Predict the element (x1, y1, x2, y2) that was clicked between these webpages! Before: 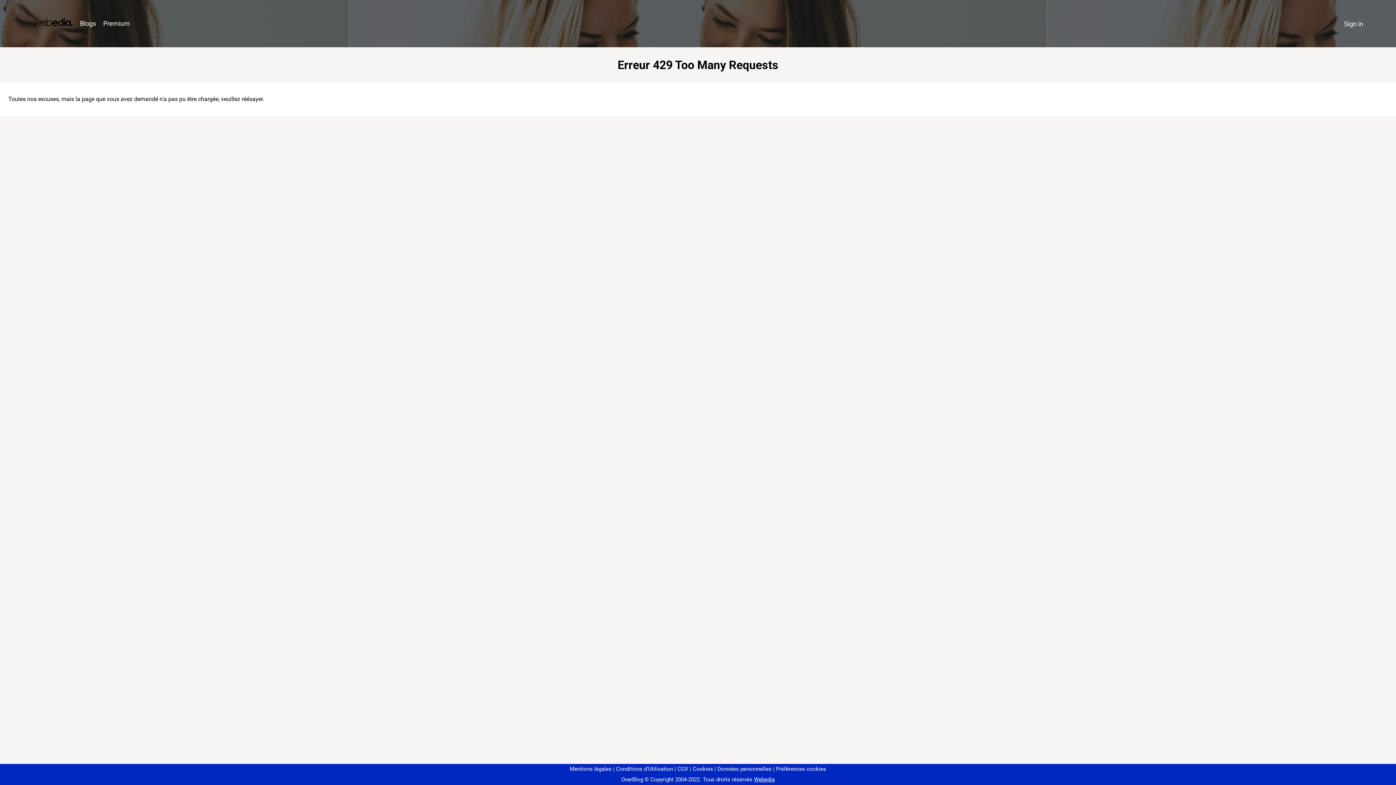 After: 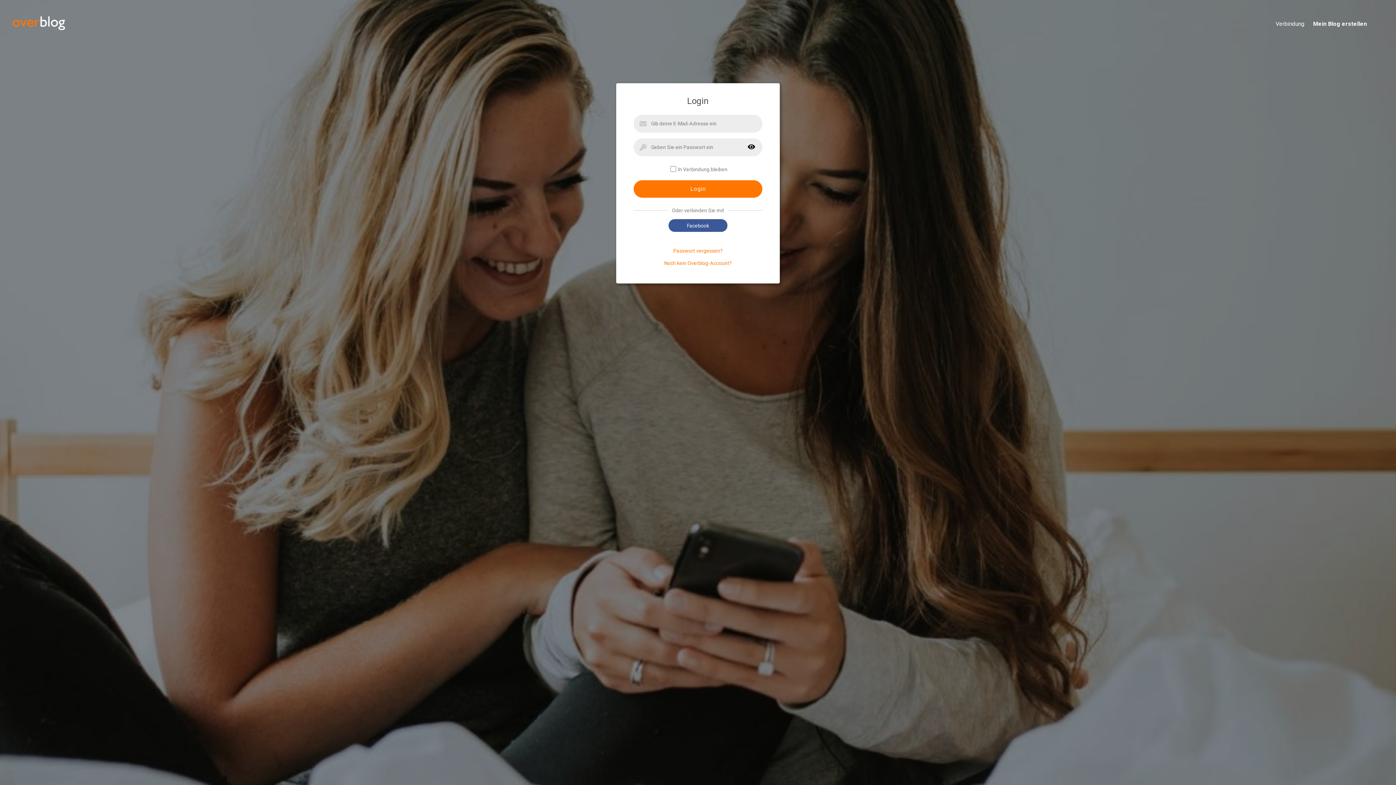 Action: label: Sign in bbox: (1340, 16, 1367, 31)